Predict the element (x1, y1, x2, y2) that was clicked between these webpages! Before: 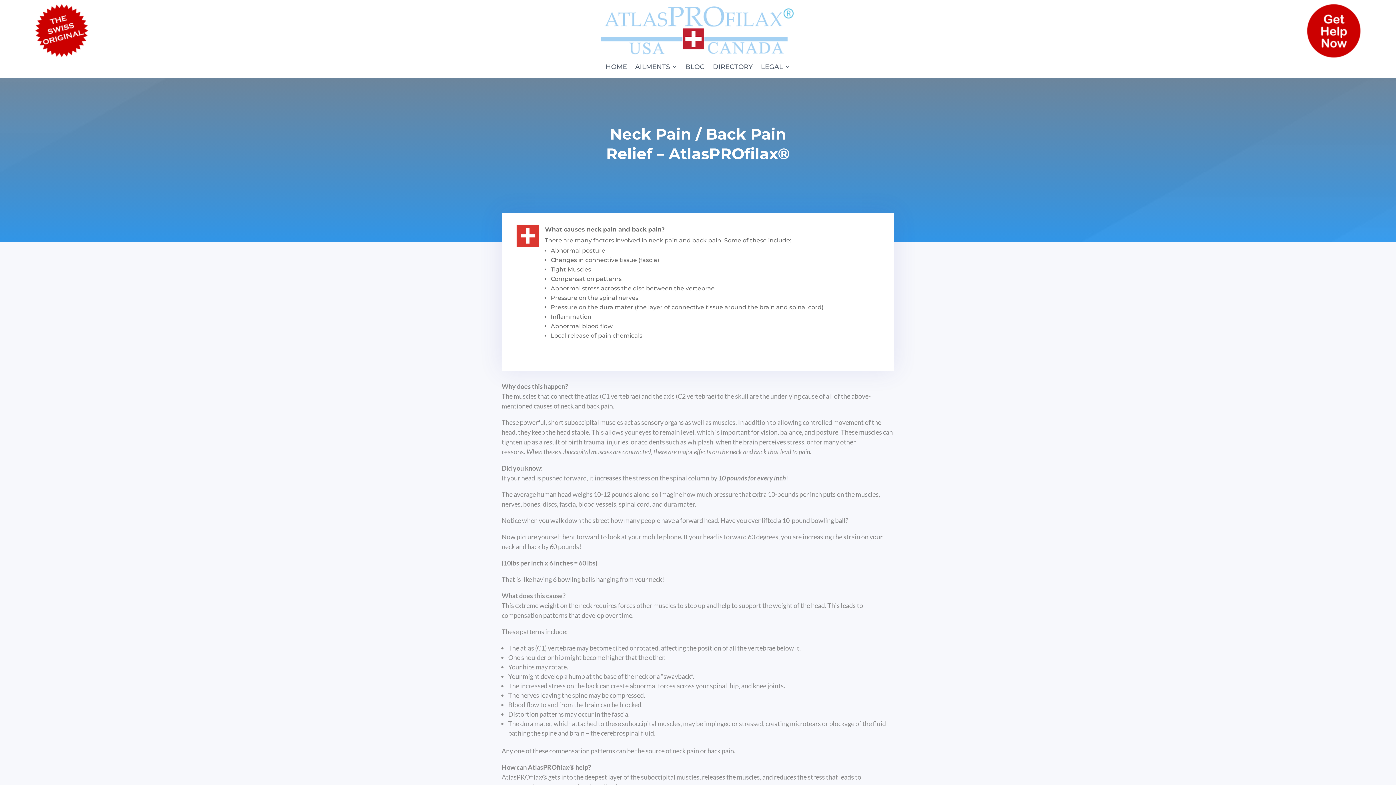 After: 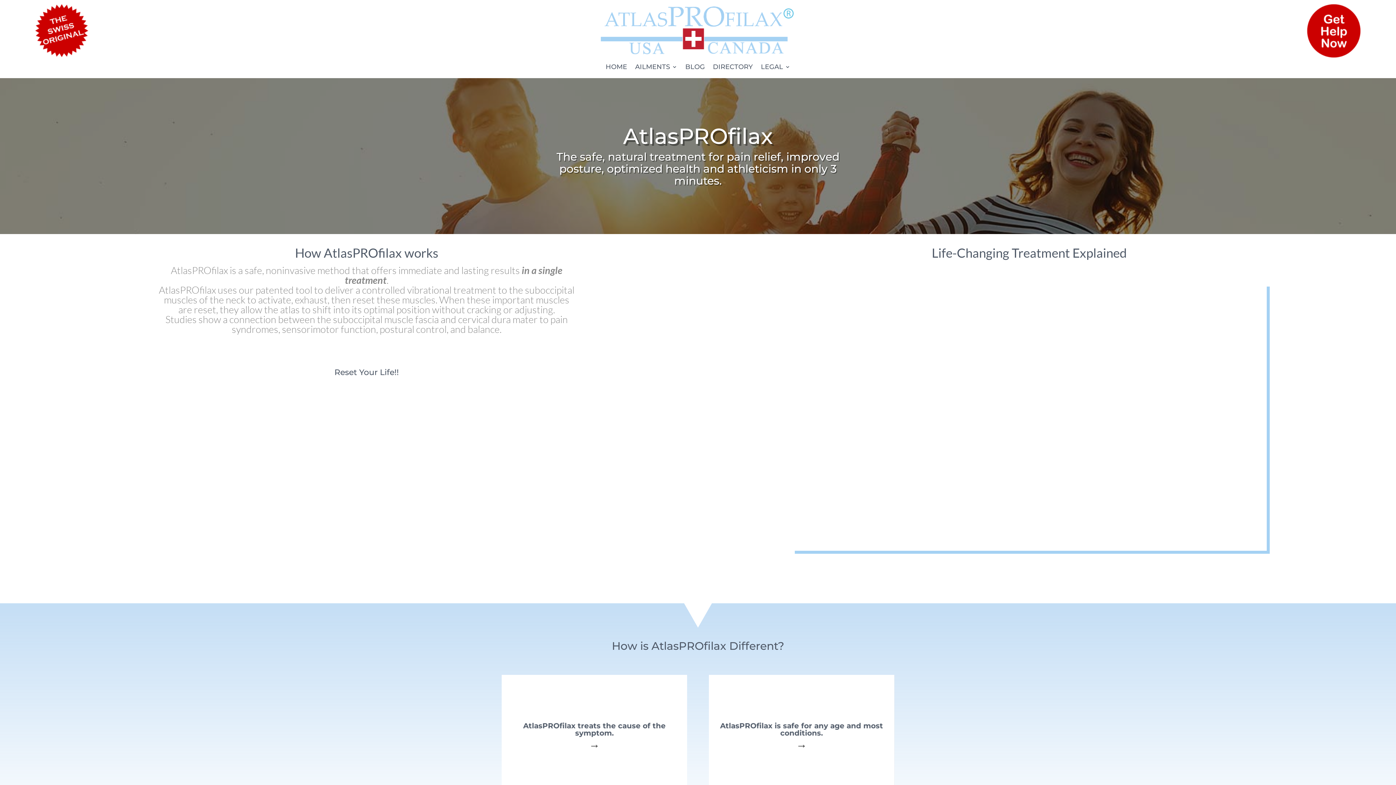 Action: label: HOME bbox: (605, 64, 627, 72)